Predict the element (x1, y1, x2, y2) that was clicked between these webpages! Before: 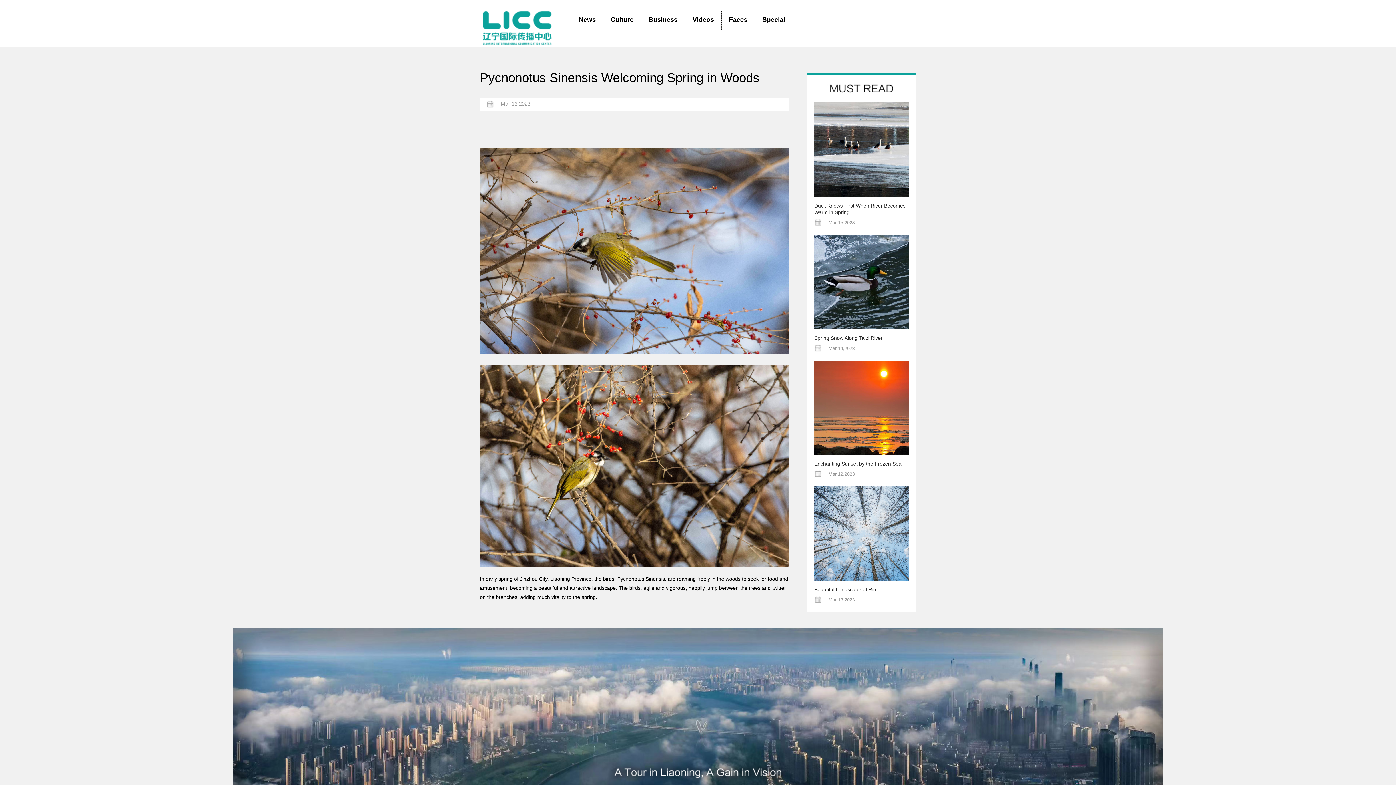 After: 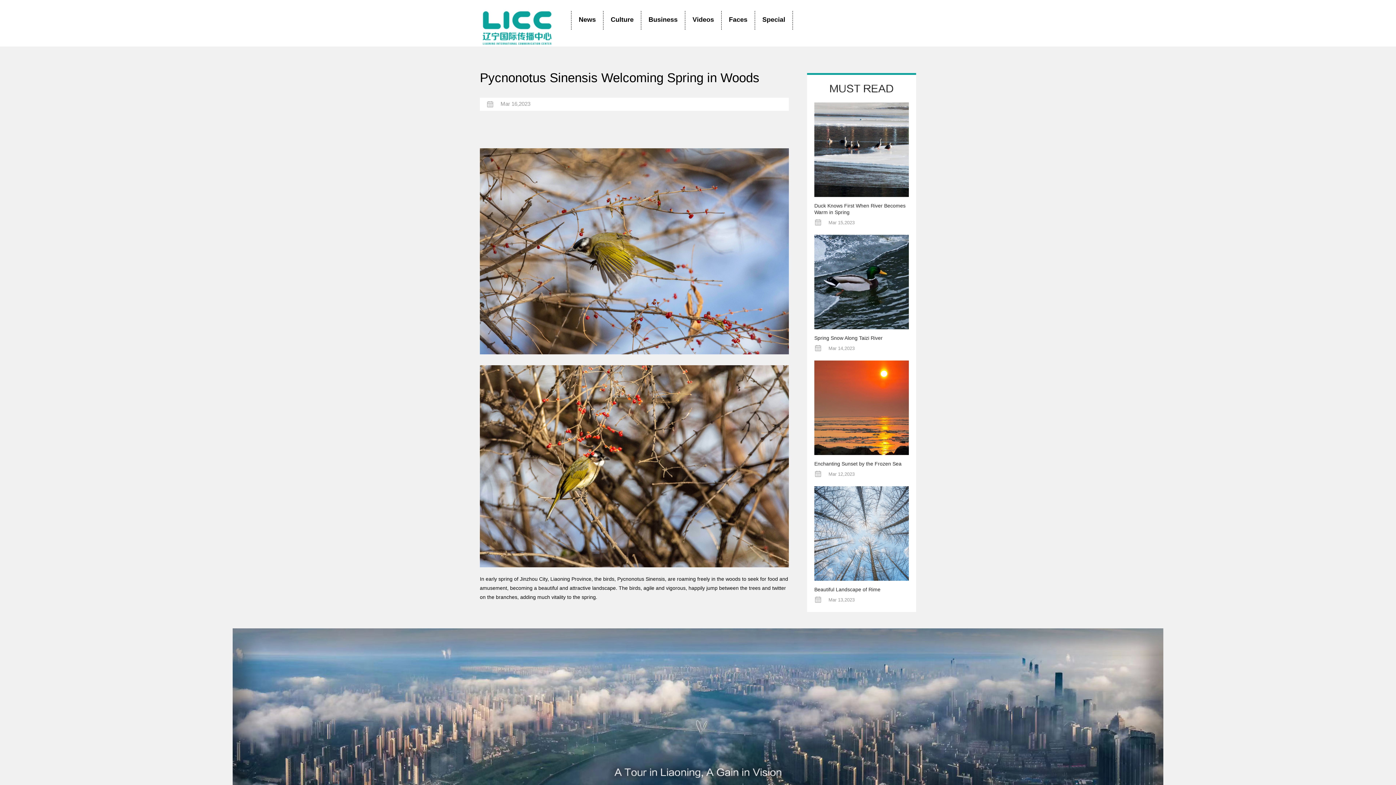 Action: bbox: (814, 460, 901, 466) label: Enchanting Sunset by the Frozen Sea